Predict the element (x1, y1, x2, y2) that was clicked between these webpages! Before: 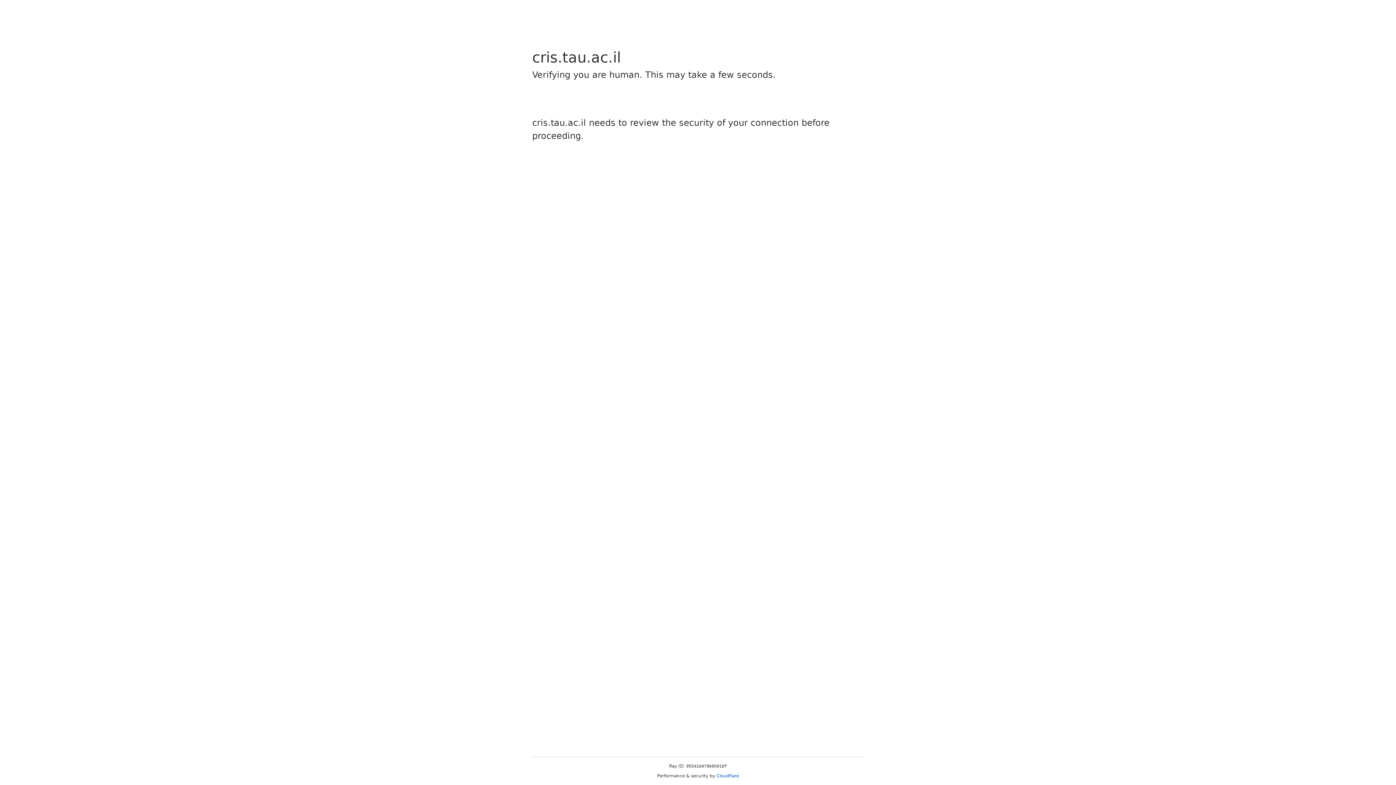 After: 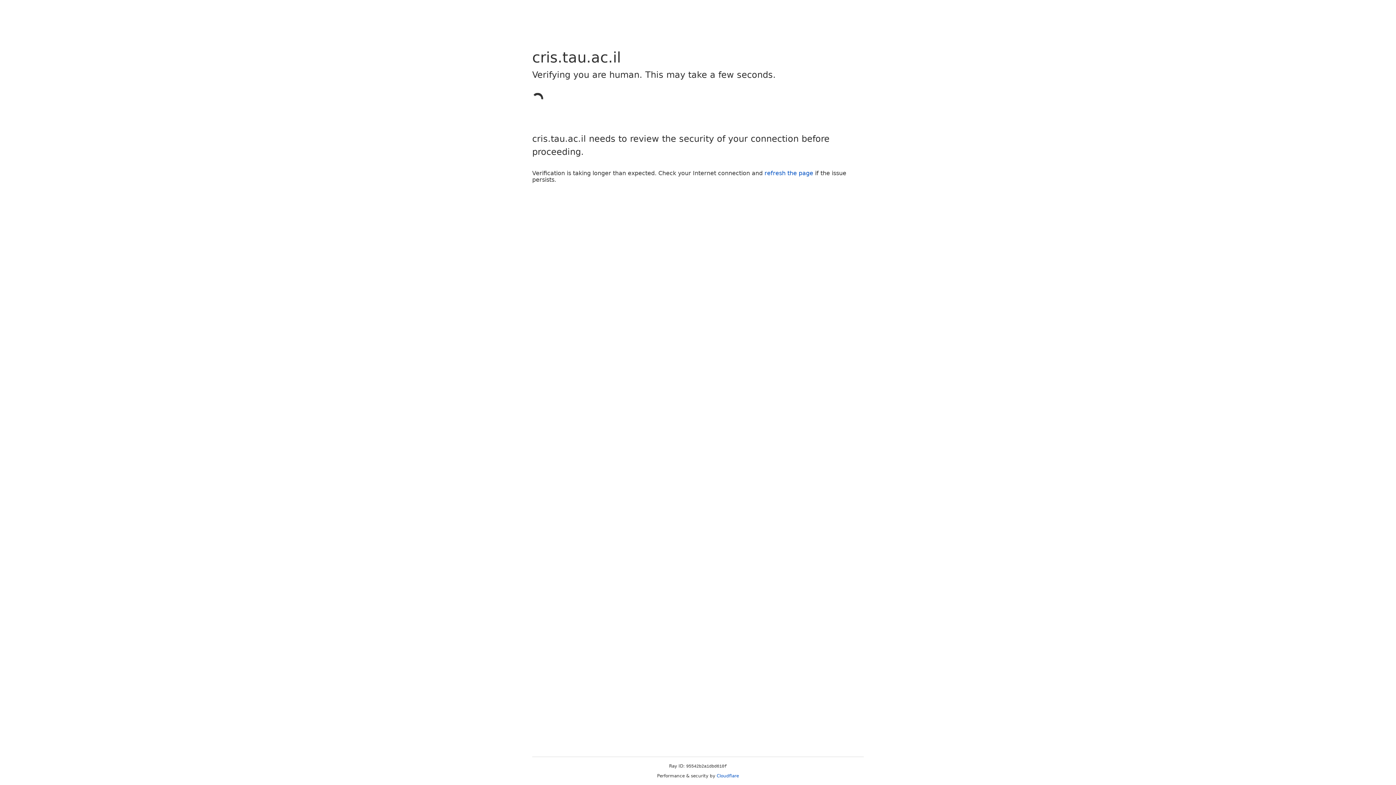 Action: bbox: (716, 773, 739, 778) label: Cloudflare